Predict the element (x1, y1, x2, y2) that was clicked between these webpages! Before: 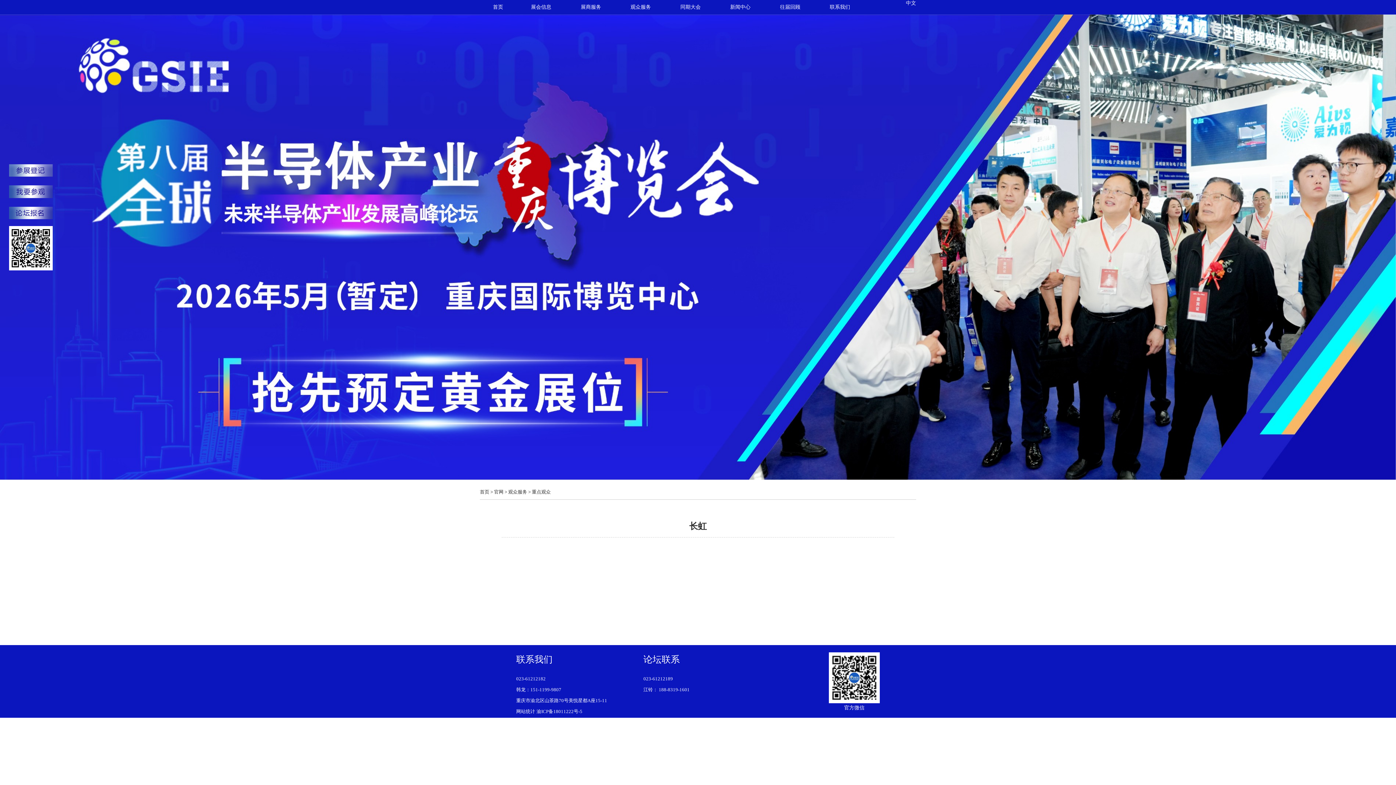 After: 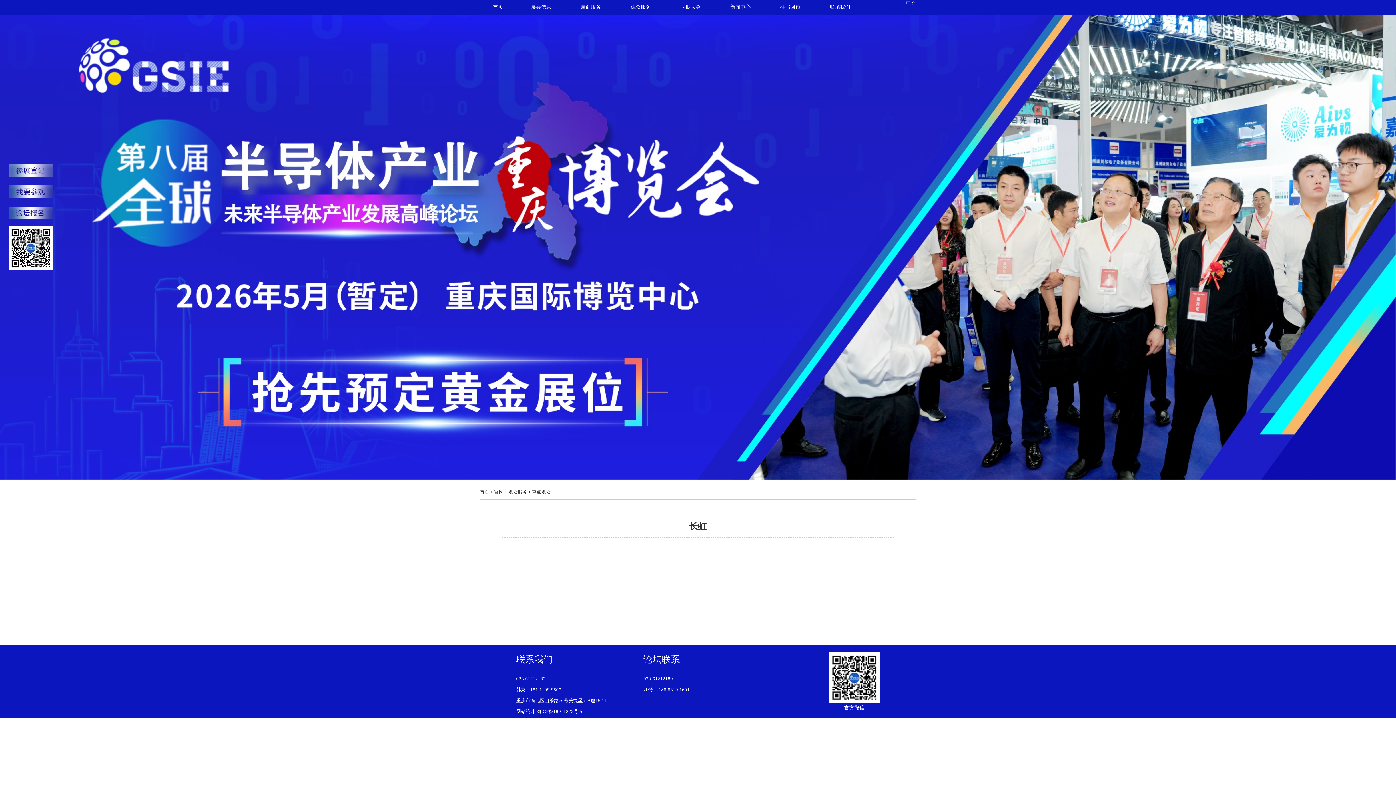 Action: bbox: (643, 673, 689, 684) label: 023-61212189